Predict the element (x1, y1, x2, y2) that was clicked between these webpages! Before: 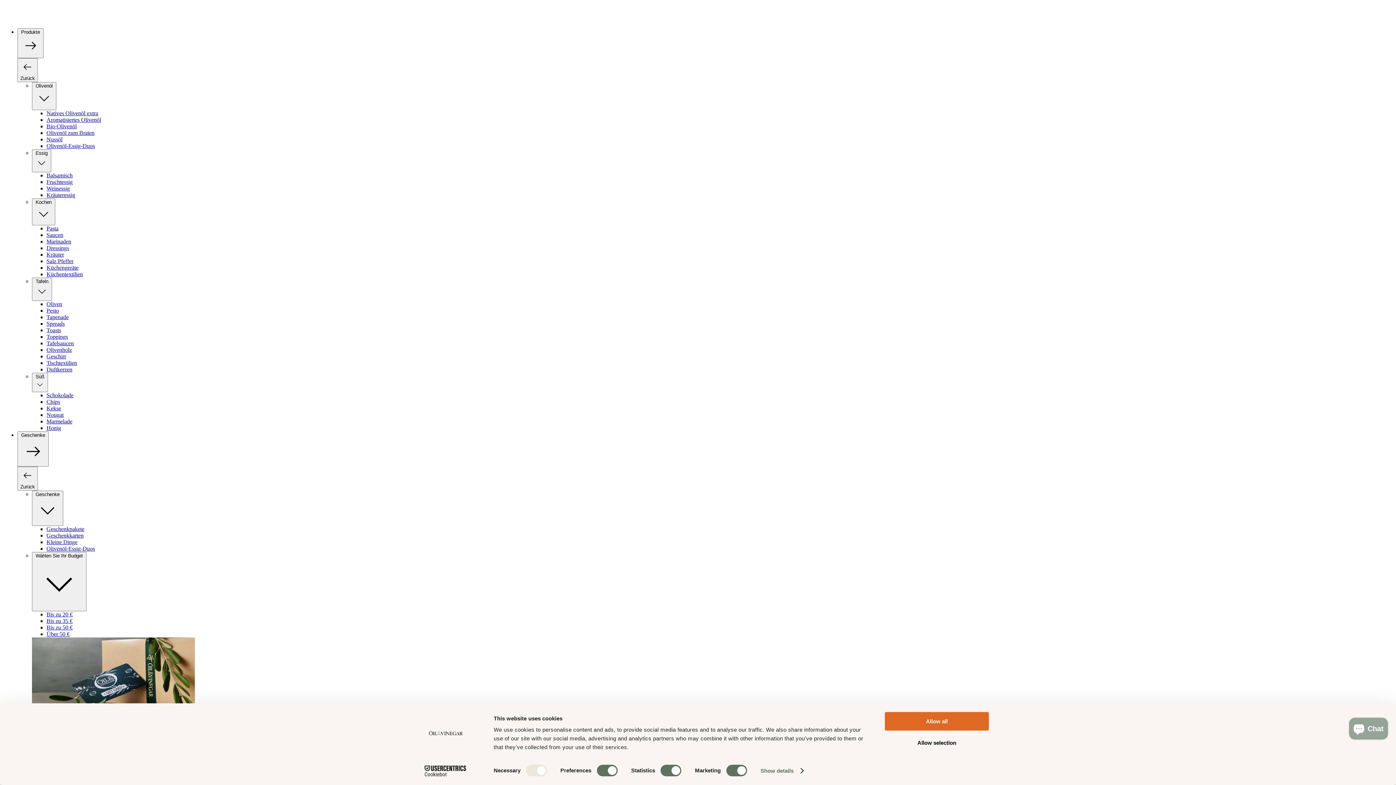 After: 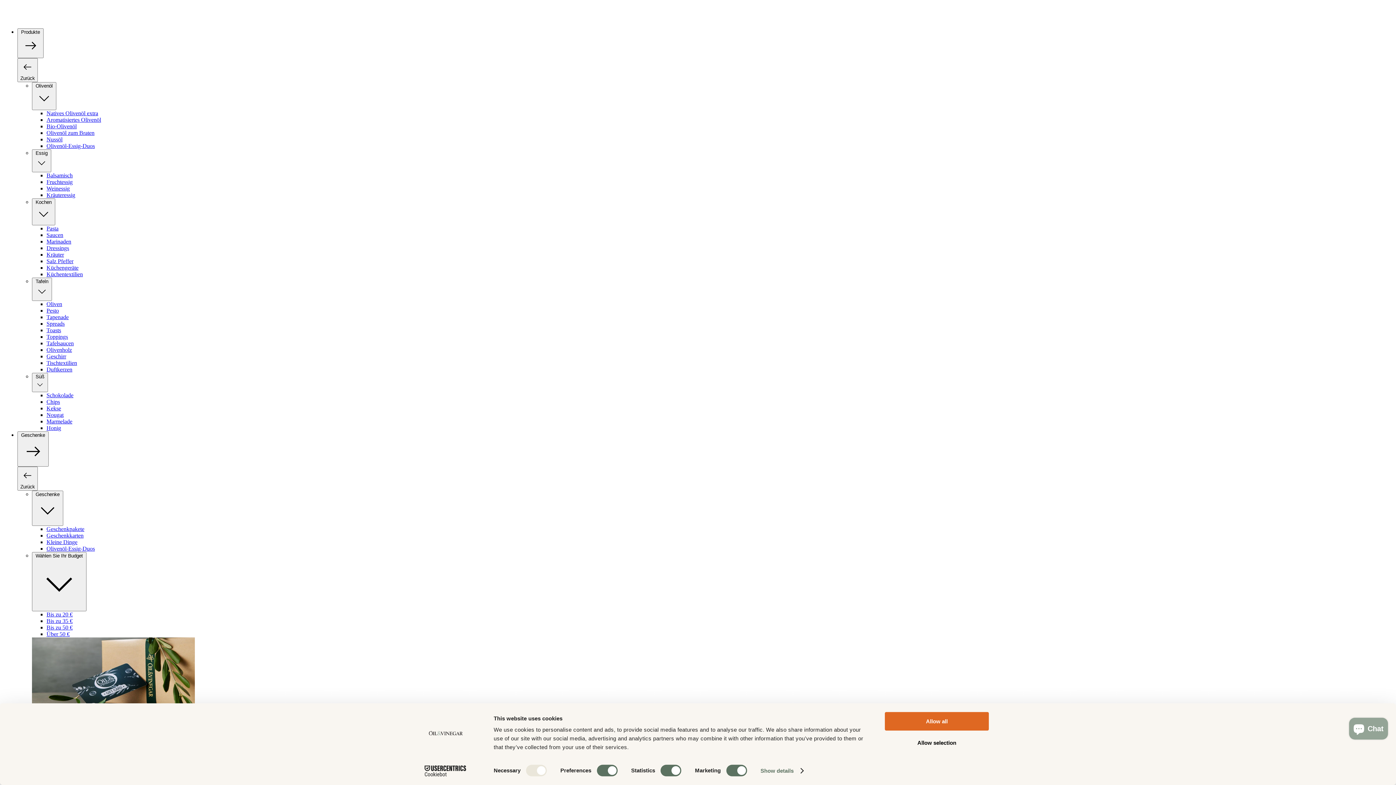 Action: bbox: (46, 340, 73, 346) label: Tafelsaucen